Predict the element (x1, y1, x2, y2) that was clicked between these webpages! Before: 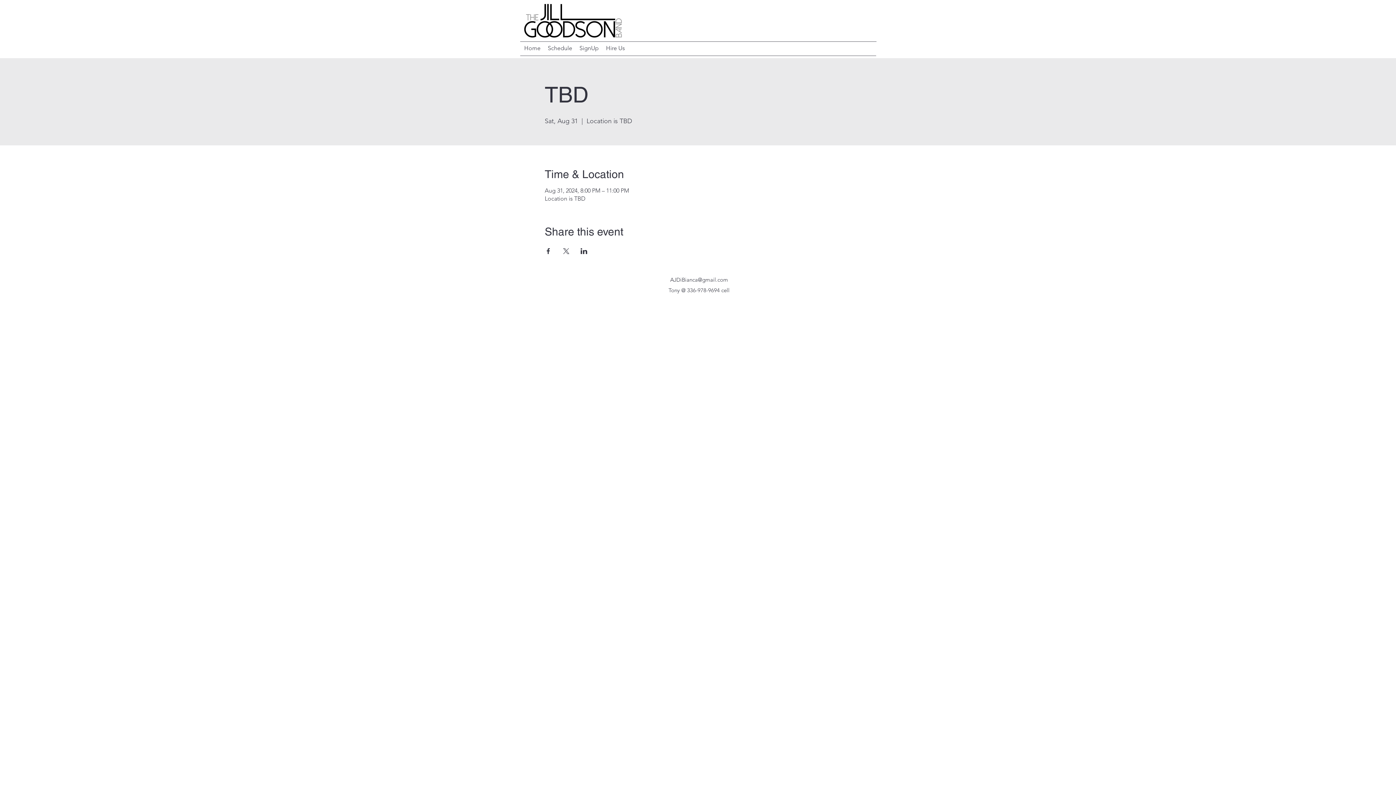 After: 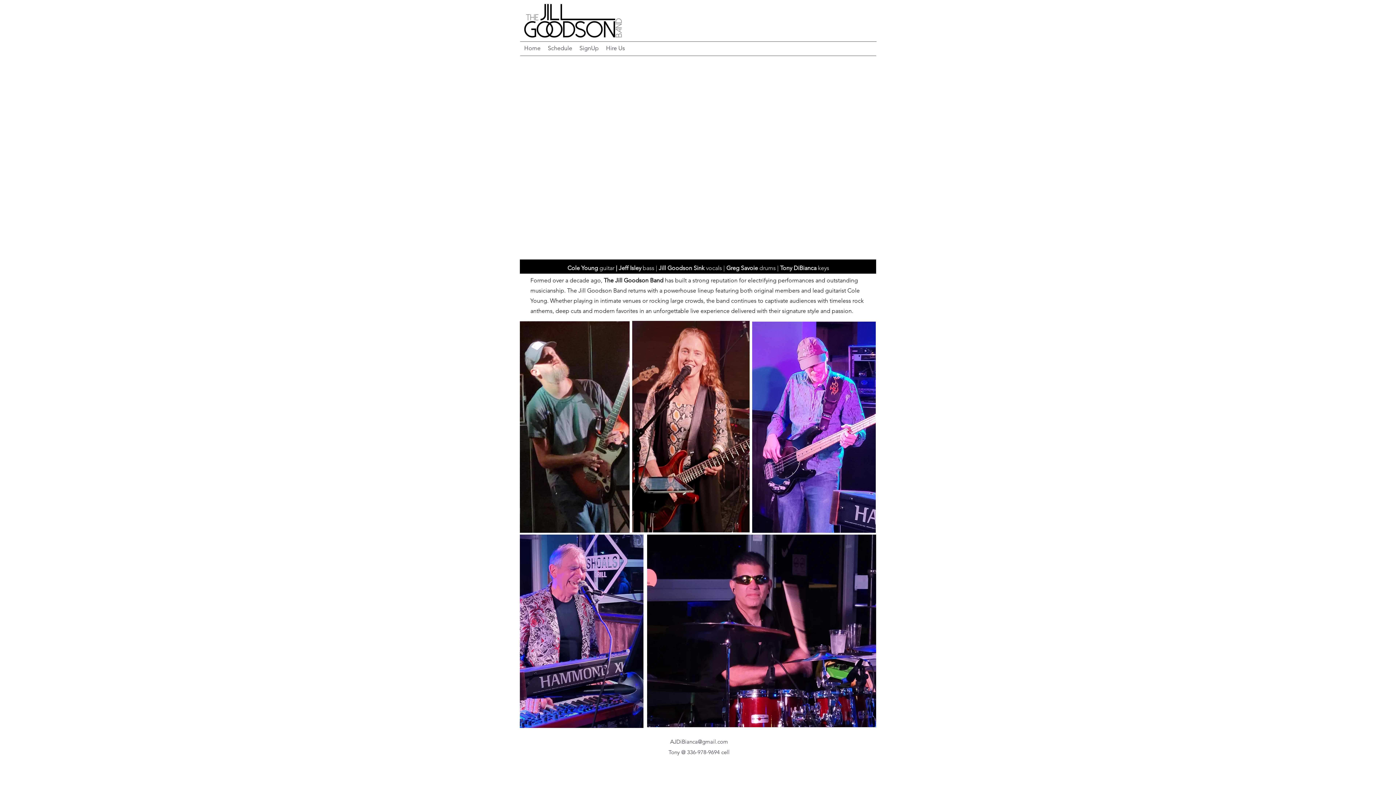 Action: bbox: (520, 42, 544, 53) label: Home